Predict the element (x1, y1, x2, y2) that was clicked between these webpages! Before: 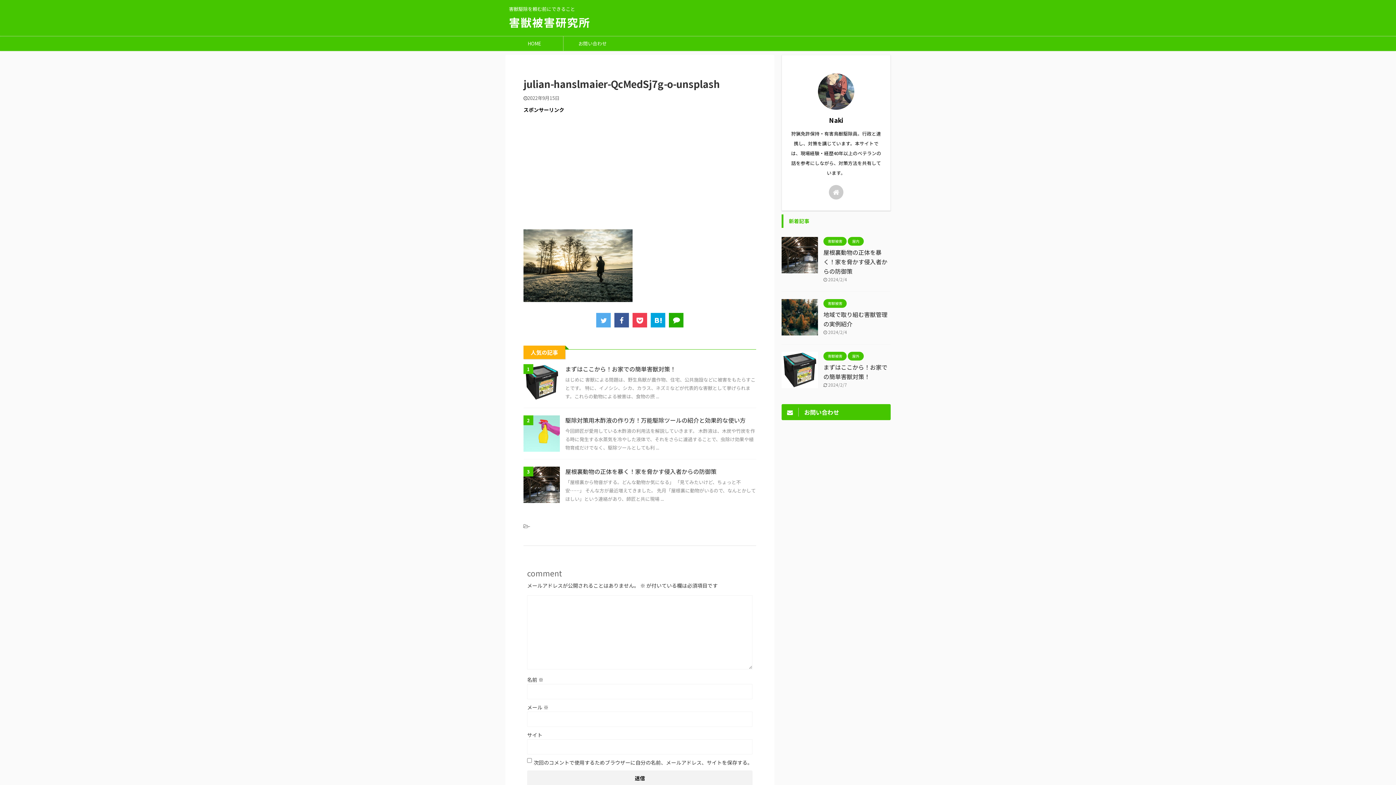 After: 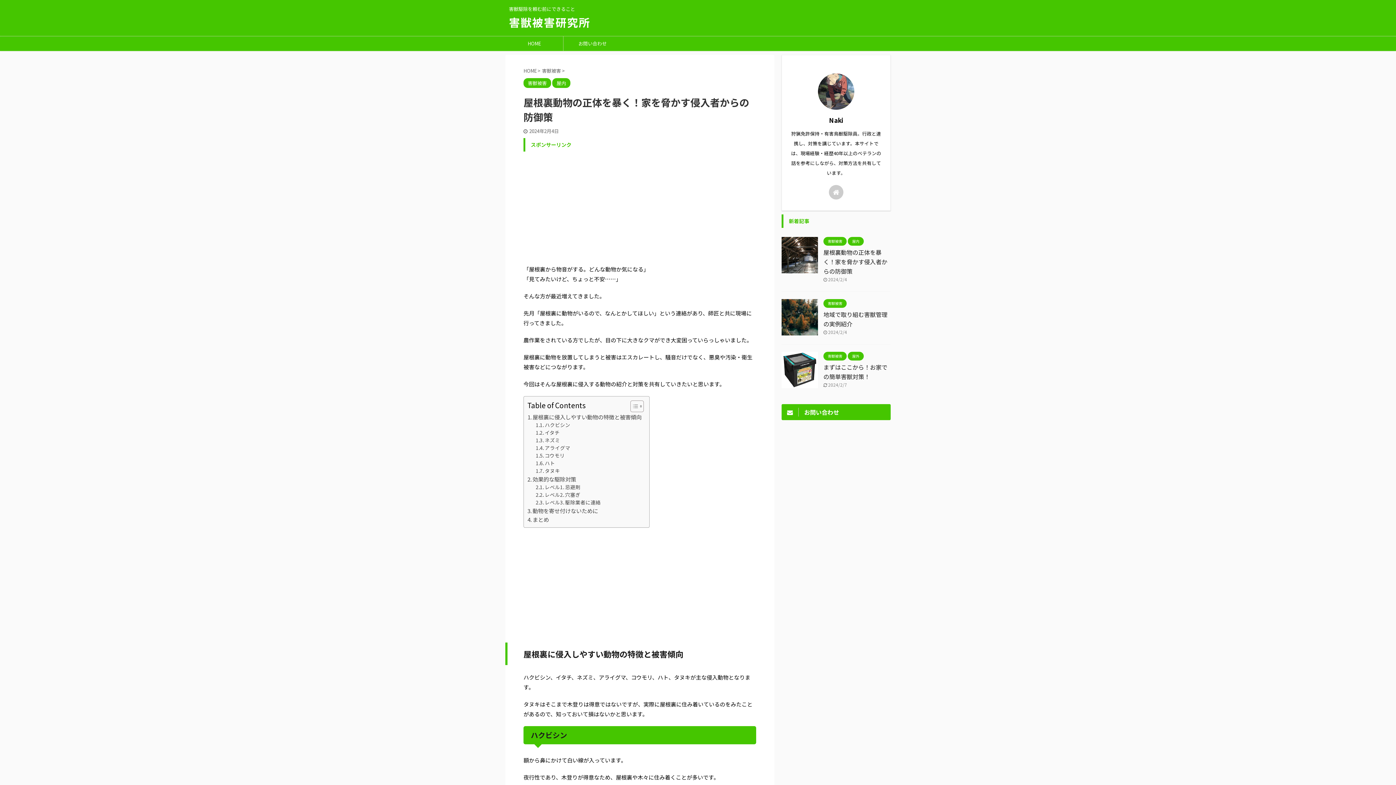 Action: bbox: (823, 248, 887, 275) label: 屋根裏動物の正体を暴く！家を脅かす侵入者からの防御策